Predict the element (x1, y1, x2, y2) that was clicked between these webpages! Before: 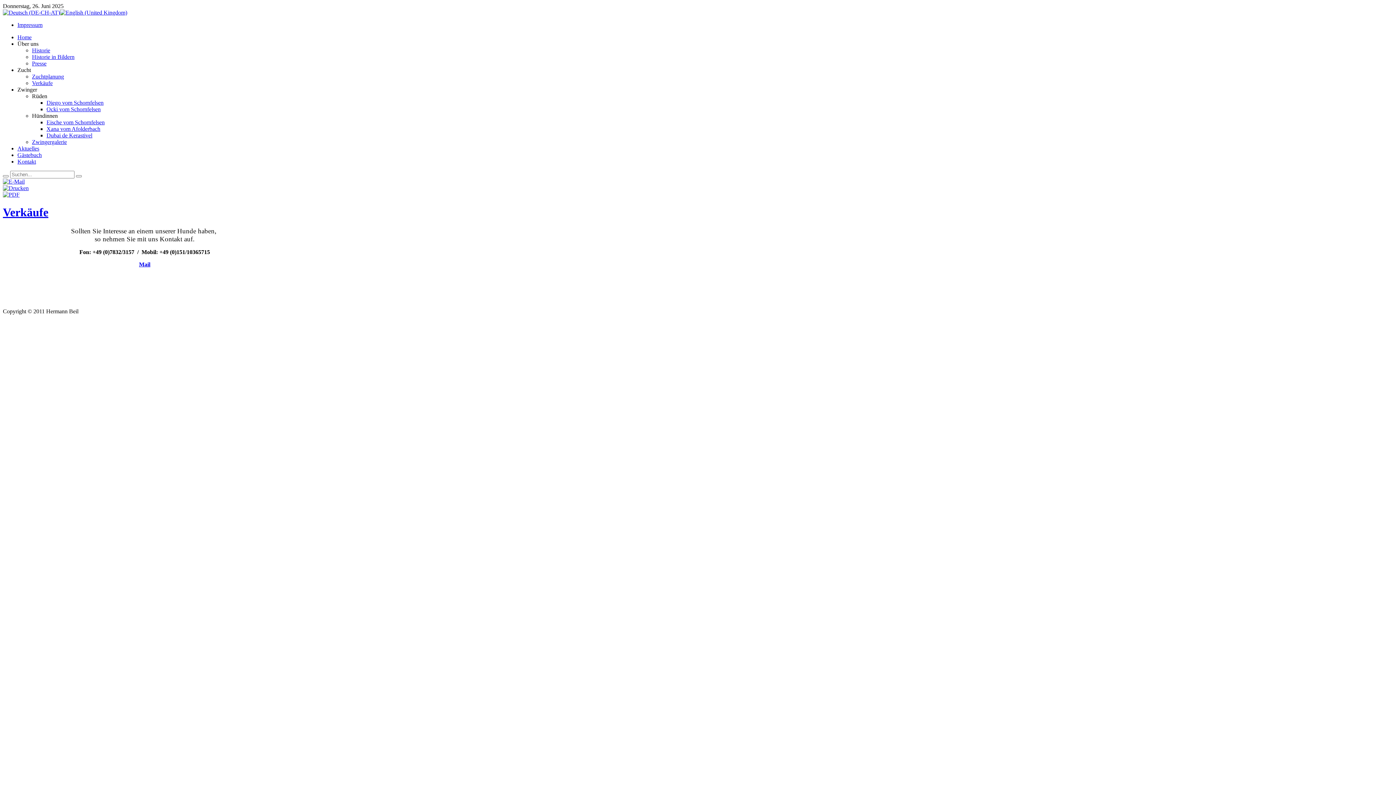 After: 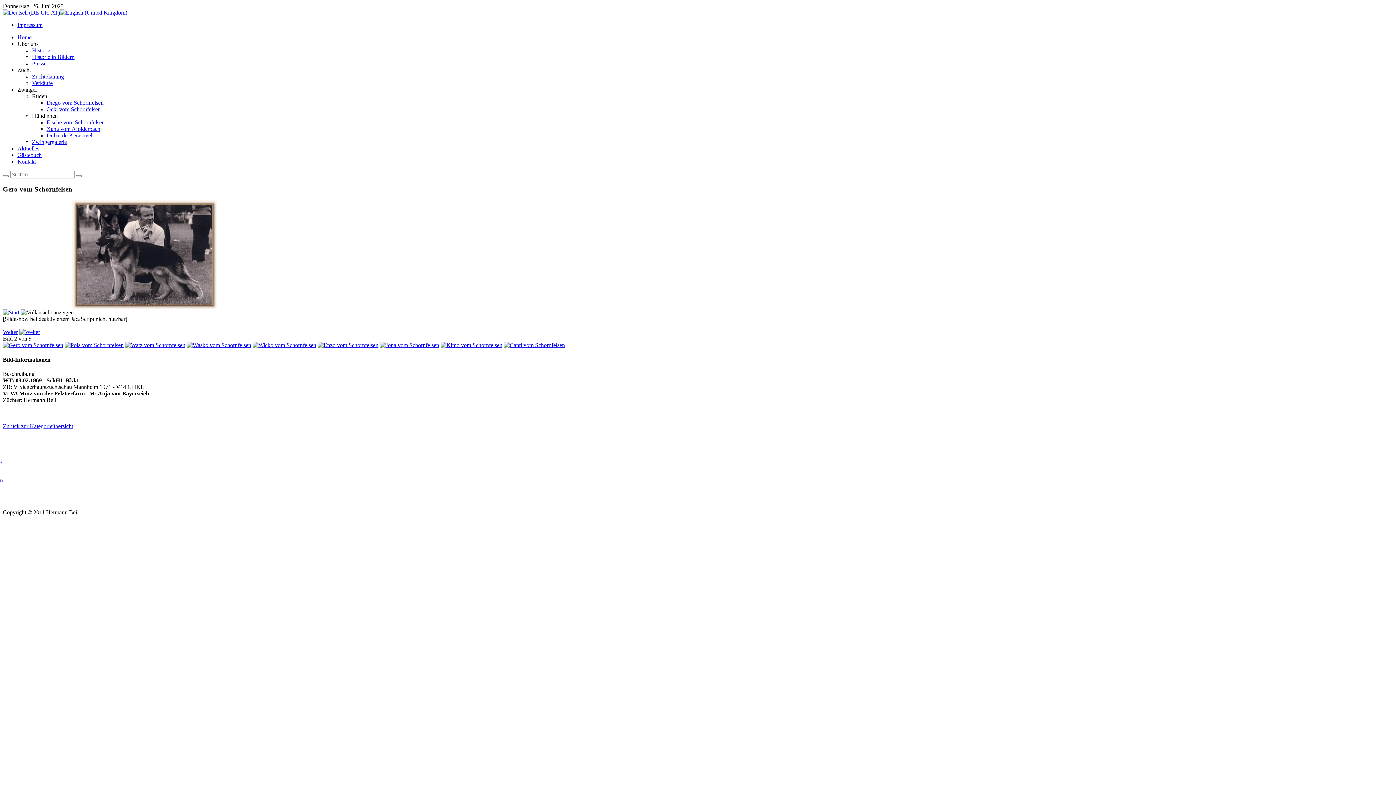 Action: bbox: (32, 138, 66, 145) label: Zwingergalerie